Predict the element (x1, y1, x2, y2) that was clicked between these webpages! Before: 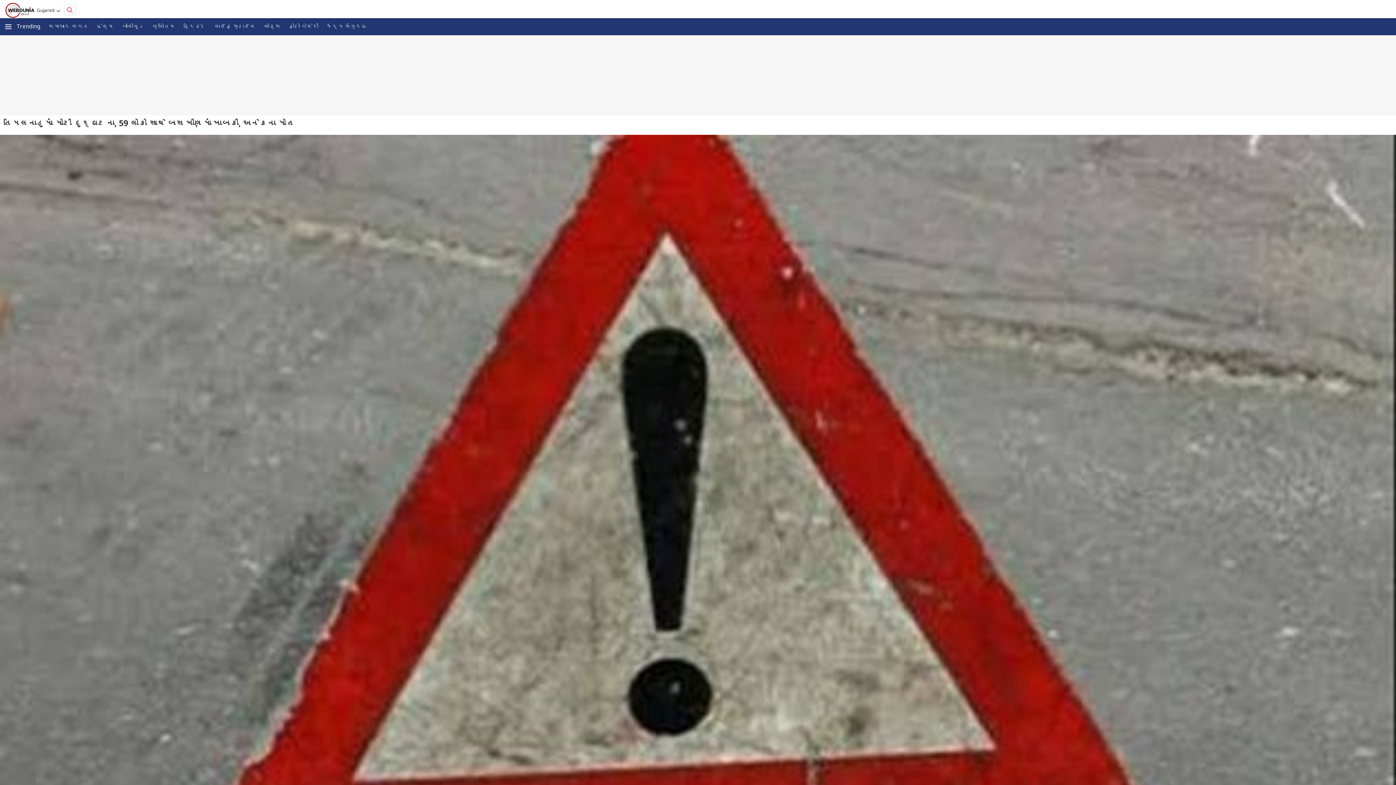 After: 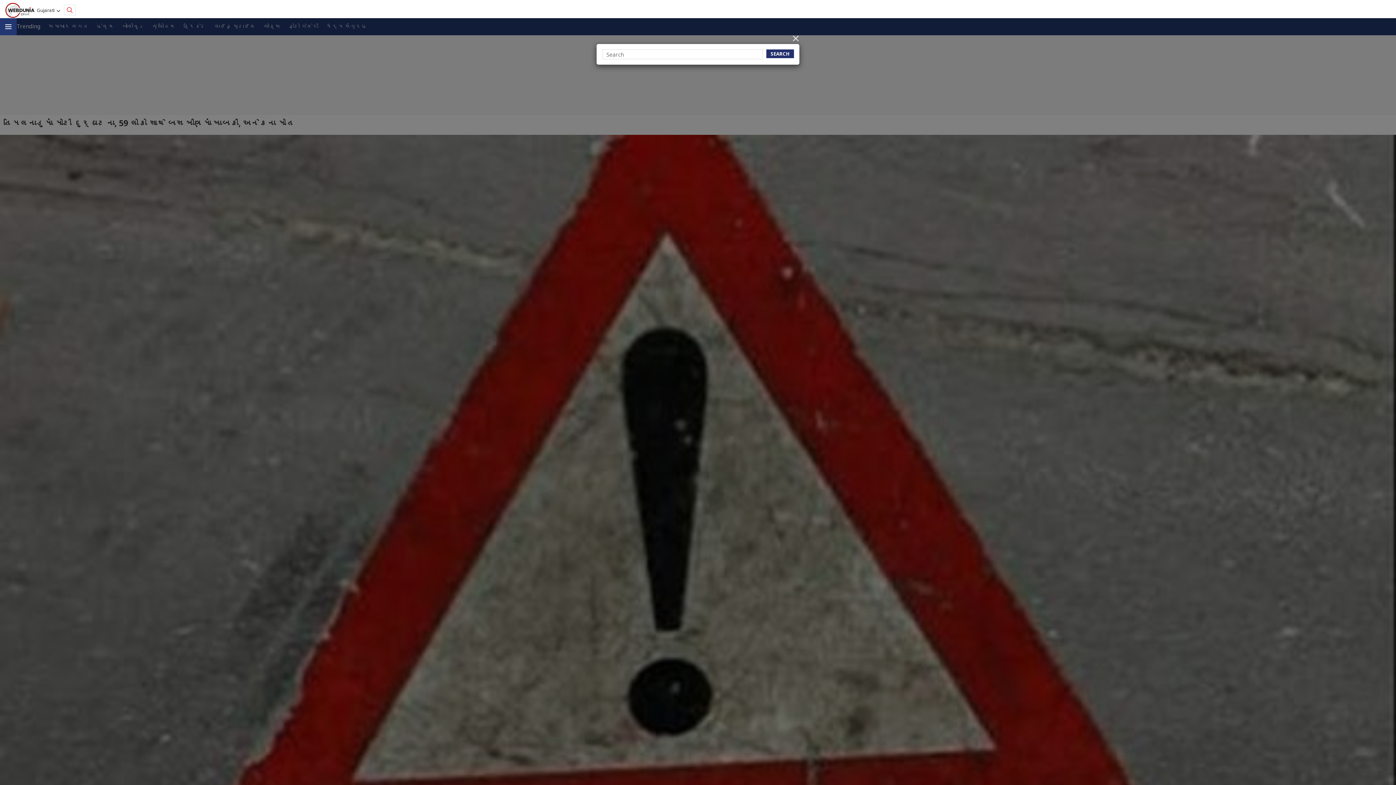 Action: bbox: (64, 4, 75, 15)